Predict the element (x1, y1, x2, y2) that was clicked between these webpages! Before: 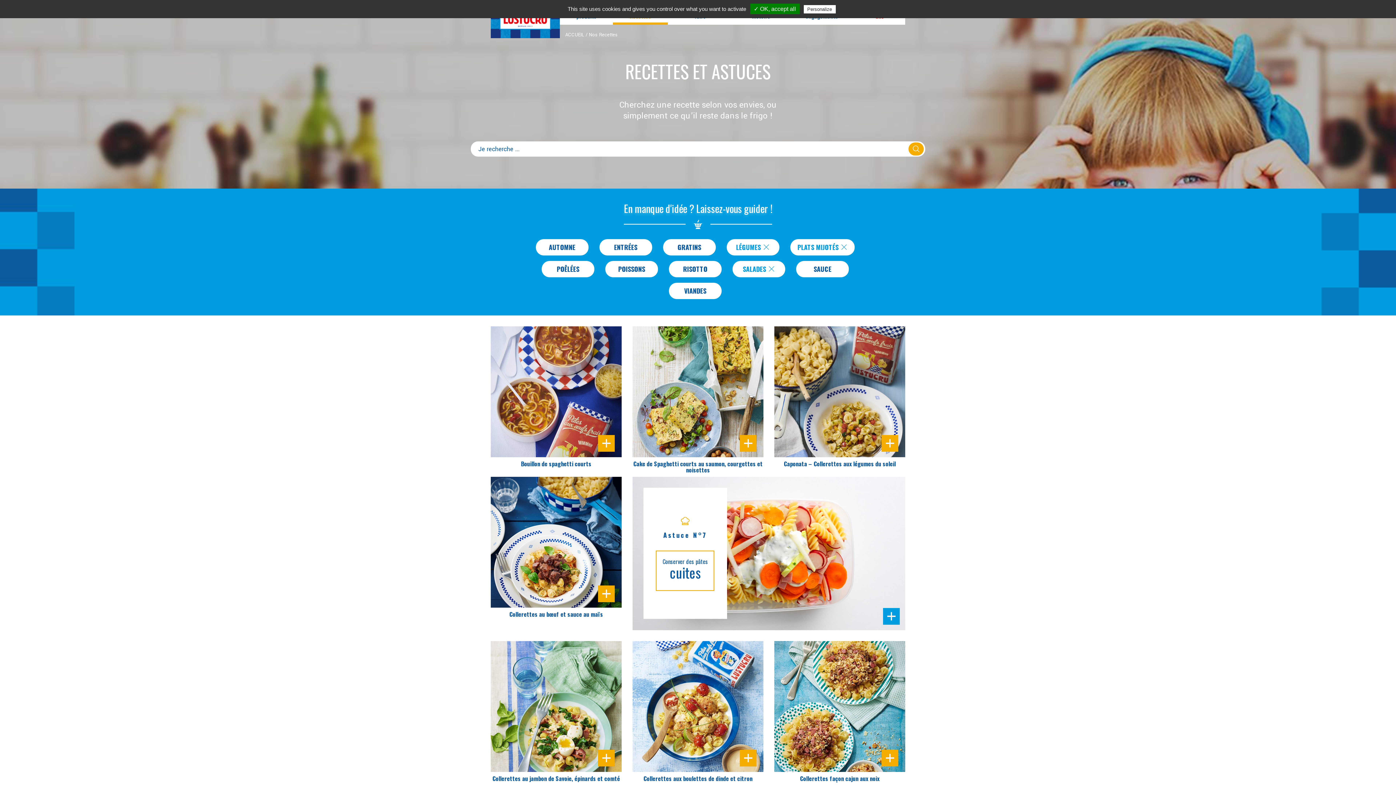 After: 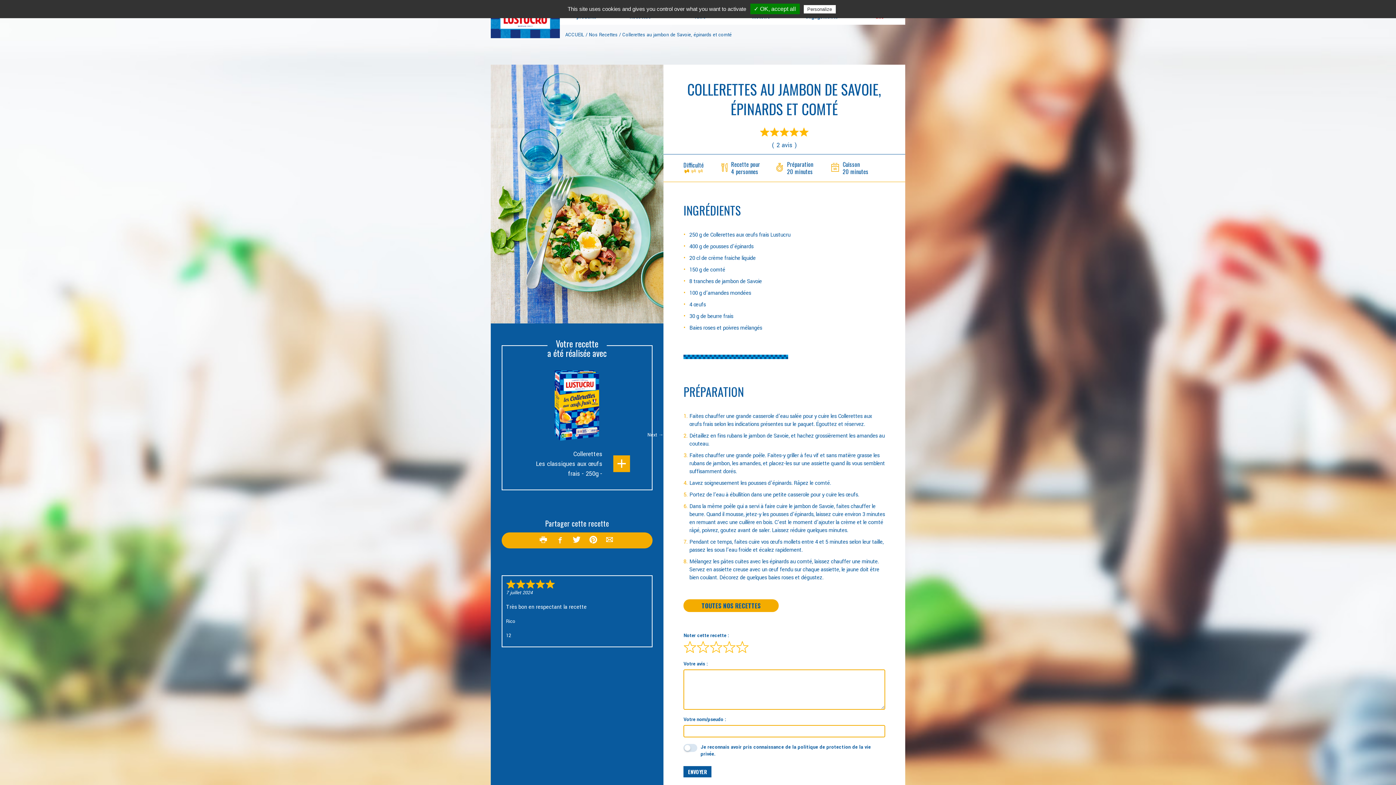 Action: label: DIFFICULTÉ
      
PRÉPARATION
20 Min
Collerettes au jambon de Savoie, épinards et comté bbox: (490, 641, 621, 785)